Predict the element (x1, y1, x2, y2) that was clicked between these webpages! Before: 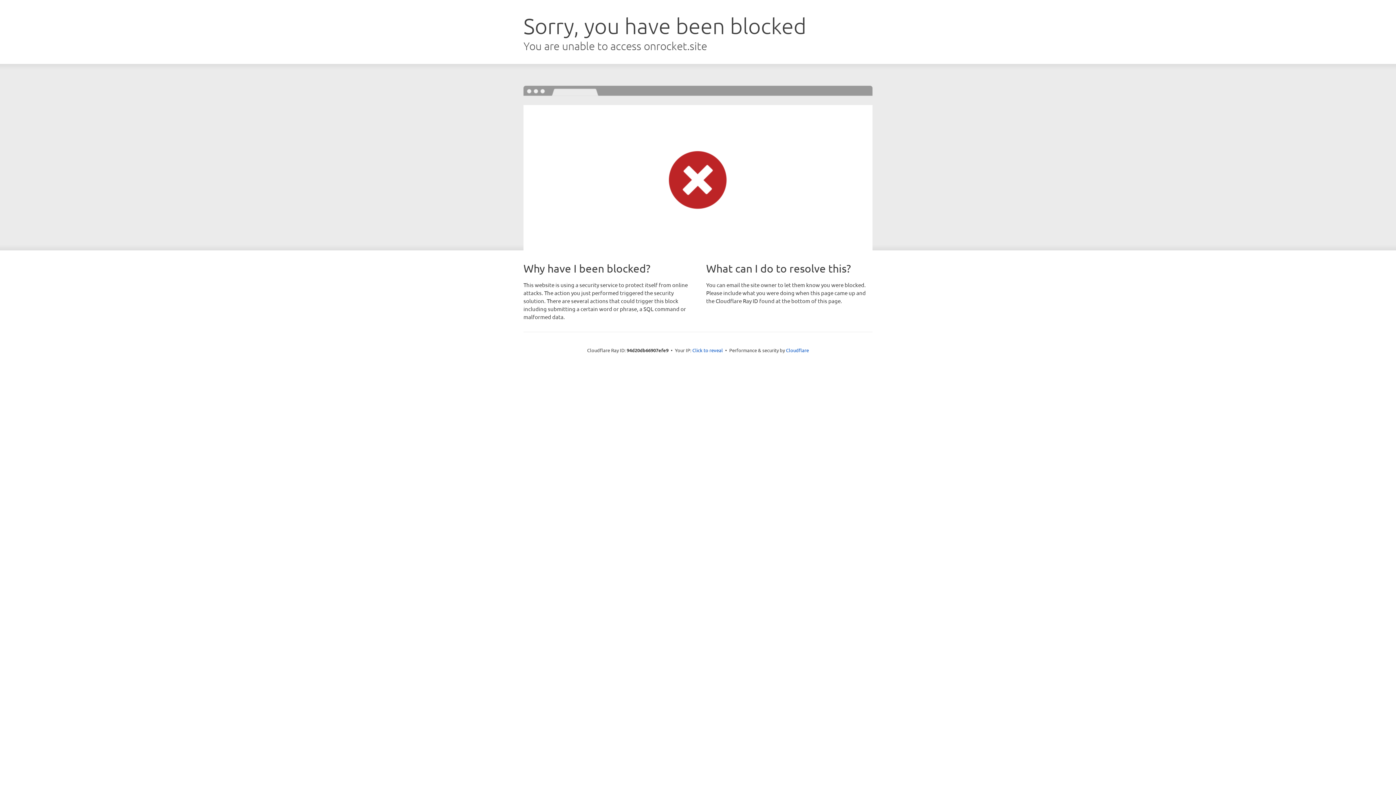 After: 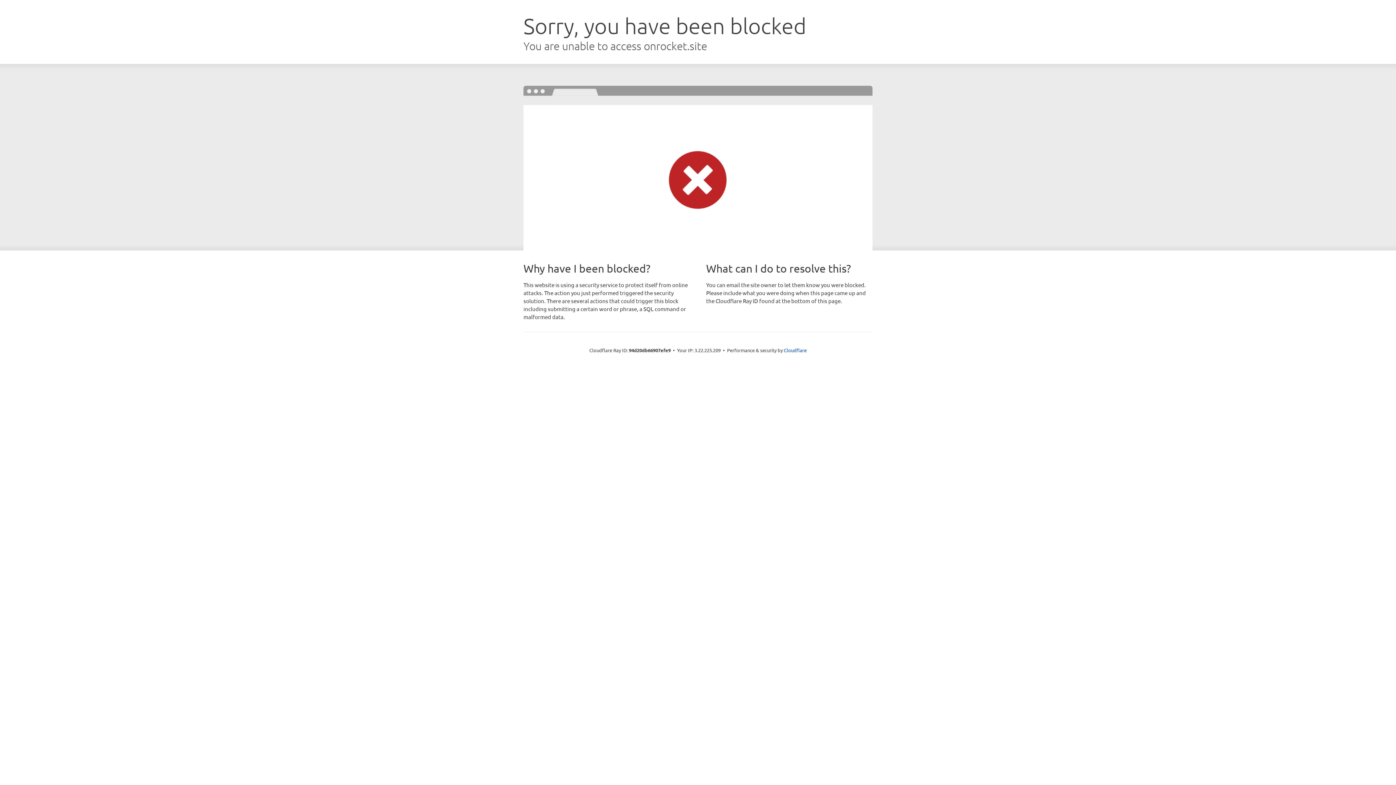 Action: label: Click to reveal bbox: (692, 346, 723, 353)